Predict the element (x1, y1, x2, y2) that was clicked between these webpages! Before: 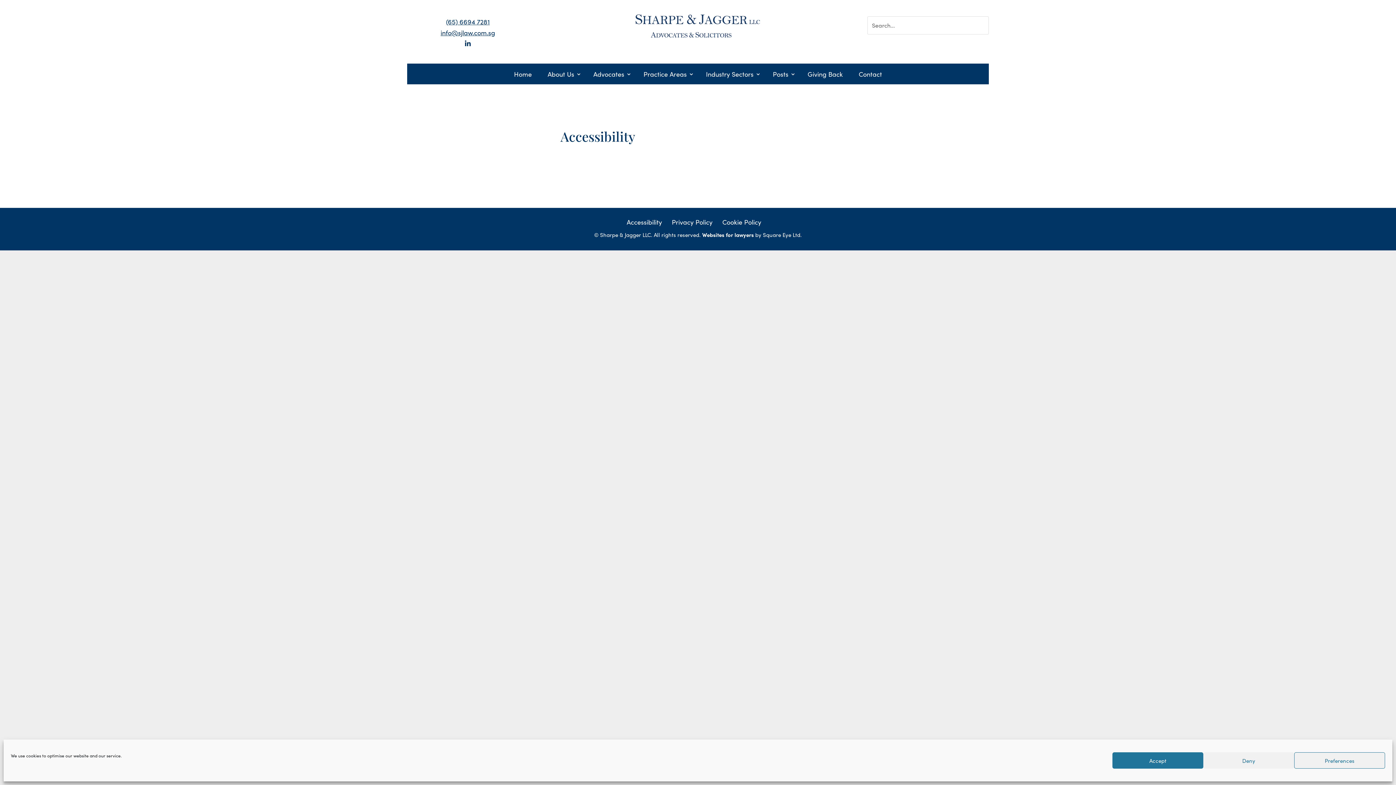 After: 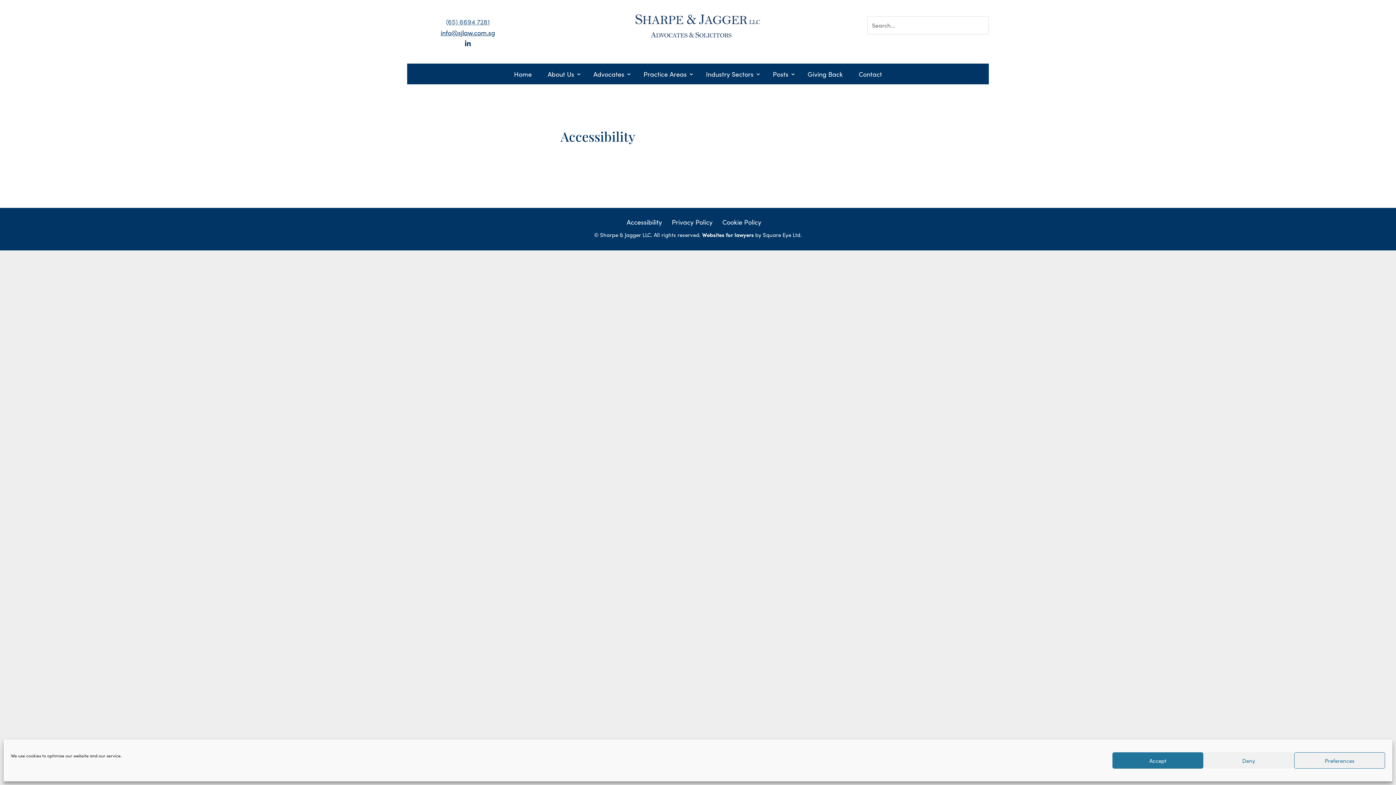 Action: bbox: (446, 17, 489, 26) label: (65) 6694 7281